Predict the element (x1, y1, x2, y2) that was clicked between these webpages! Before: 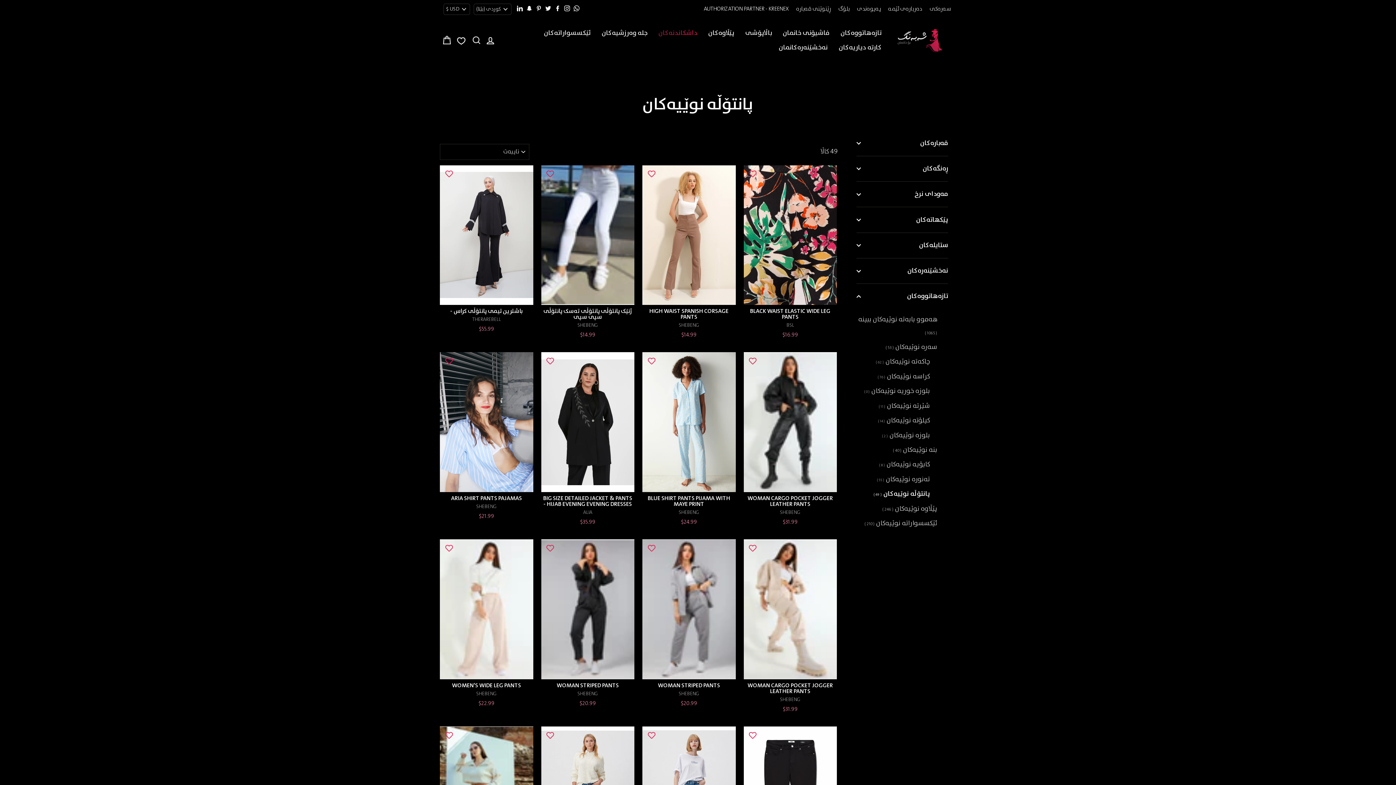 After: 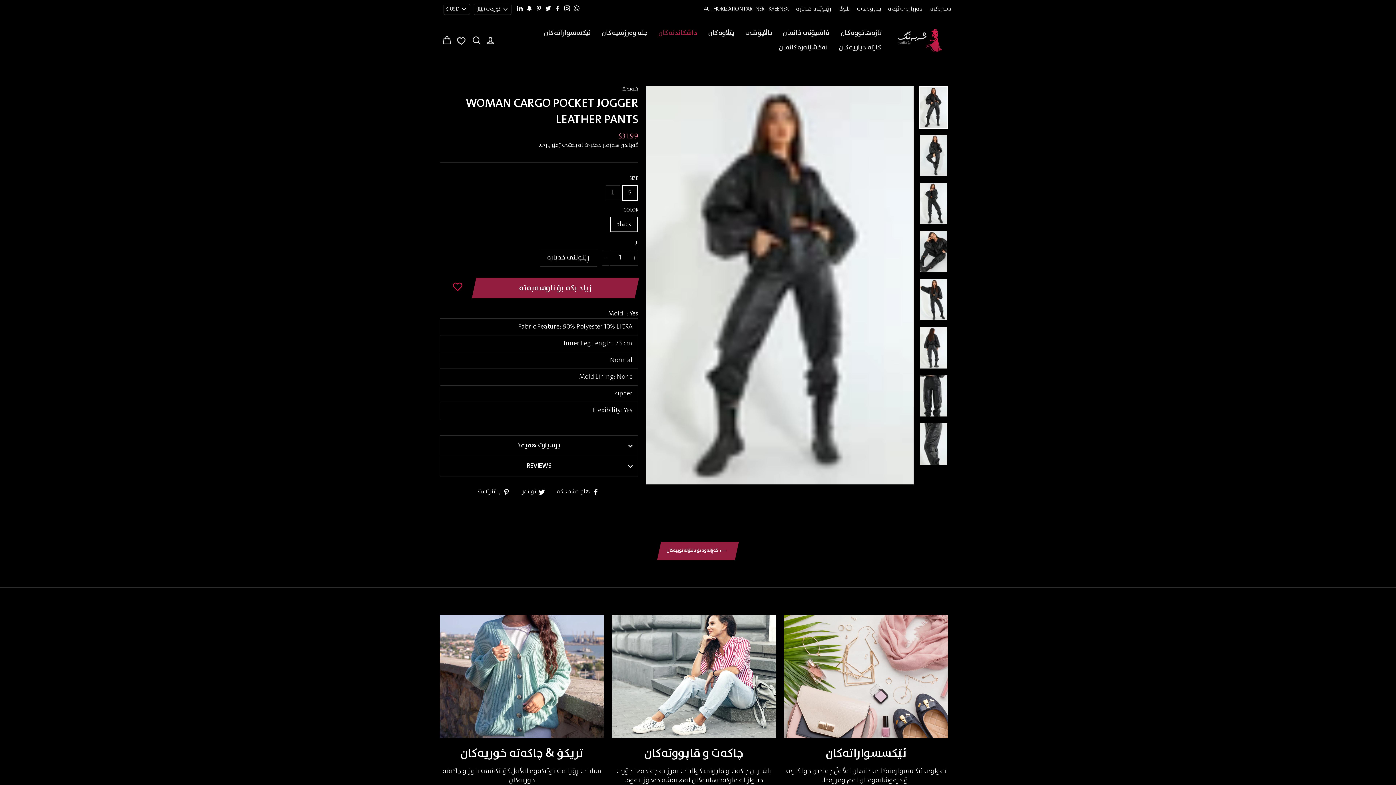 Action: label: بینینی خێرا
WOMAN CARGO POCKET JOGGER LEATHER PANTS
SHEBENG
$31.99 bbox: (743, 352, 837, 528)